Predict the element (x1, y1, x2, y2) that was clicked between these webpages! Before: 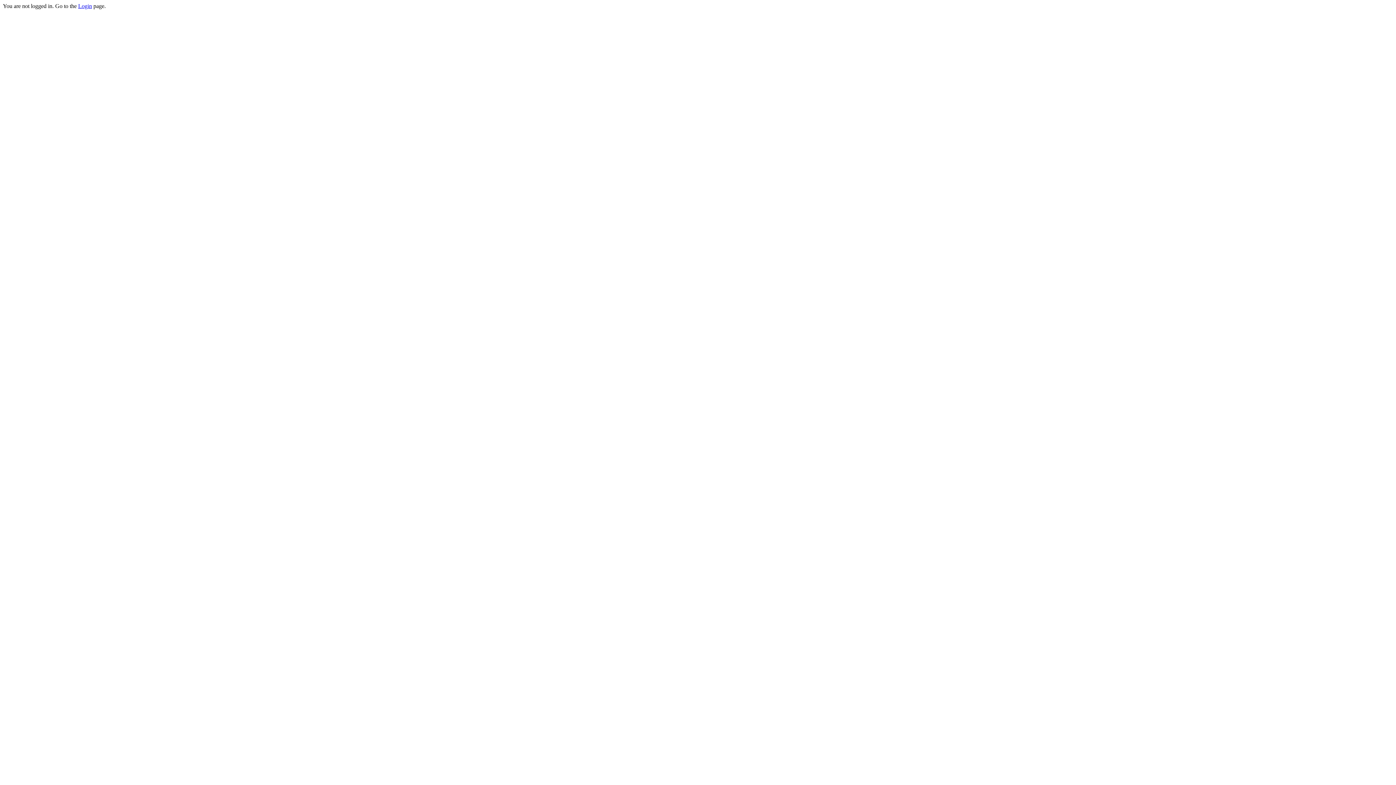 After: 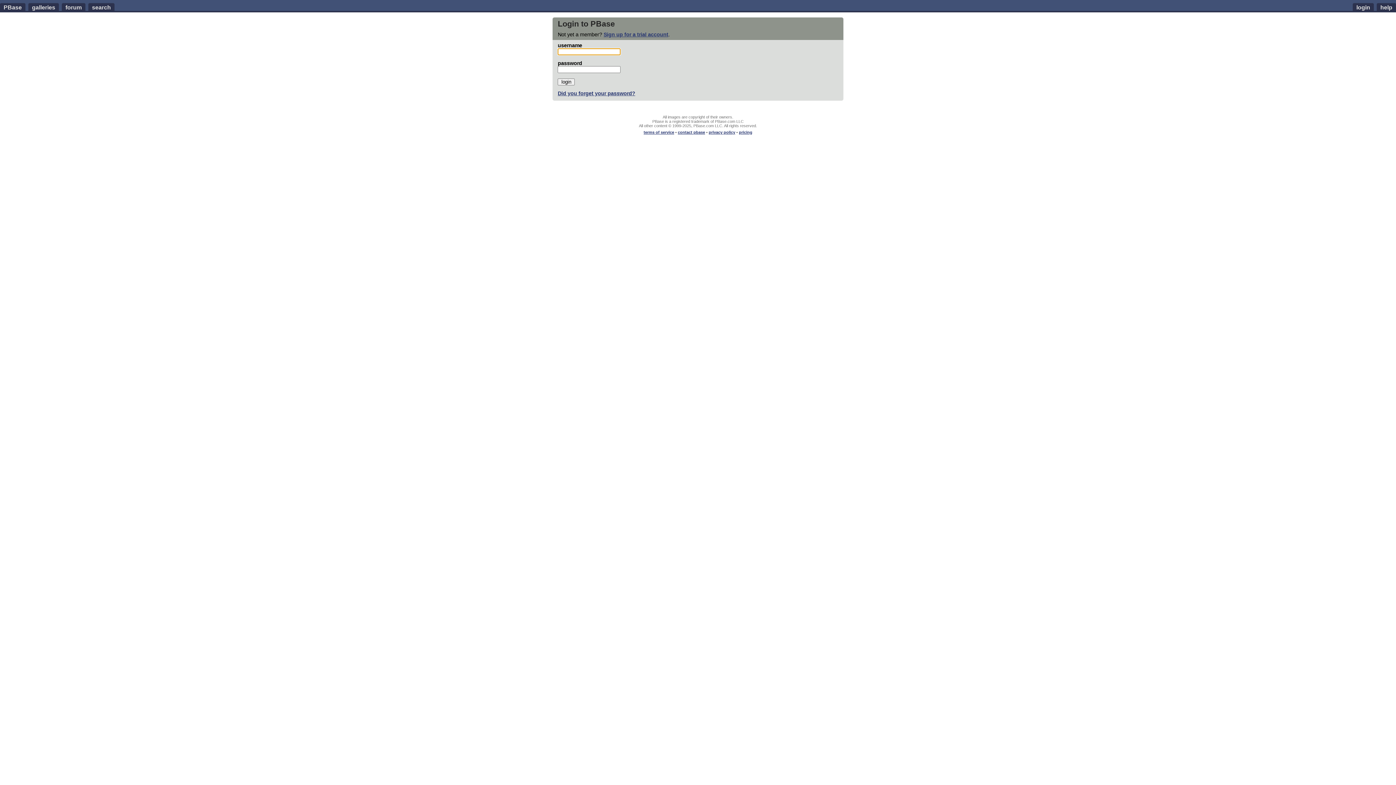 Action: label: Login bbox: (78, 2, 92, 9)